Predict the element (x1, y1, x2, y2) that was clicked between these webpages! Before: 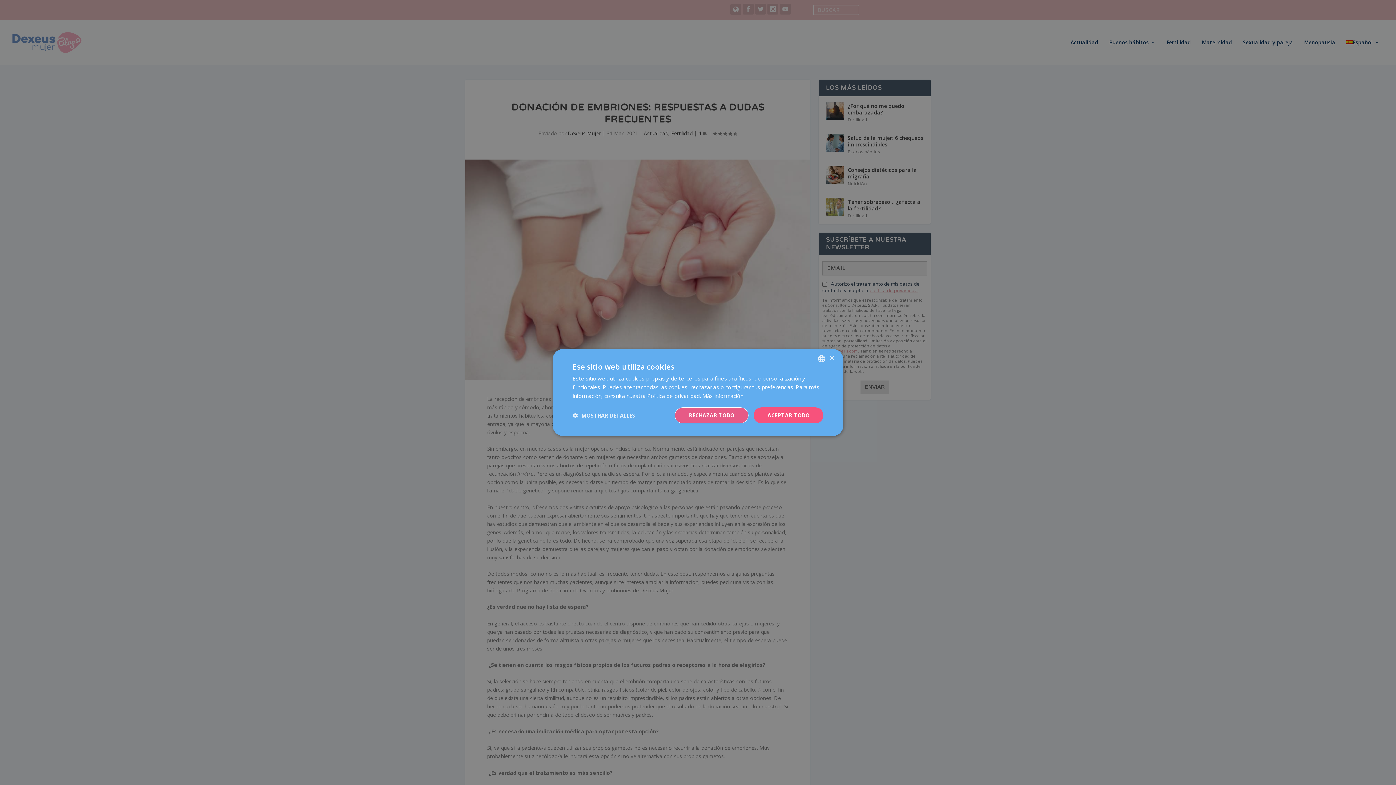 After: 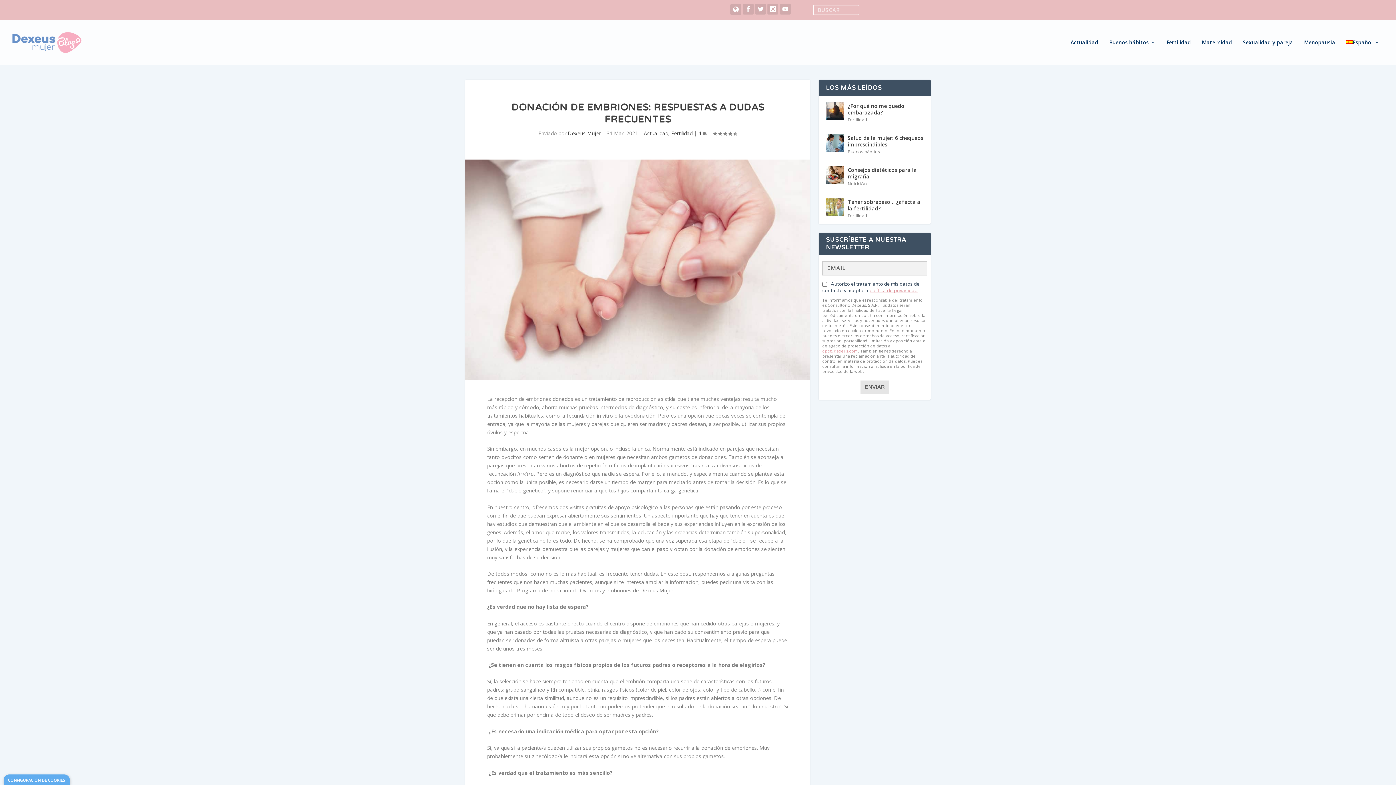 Action: bbox: (674, 407, 748, 423) label: RECHAZAR TODO